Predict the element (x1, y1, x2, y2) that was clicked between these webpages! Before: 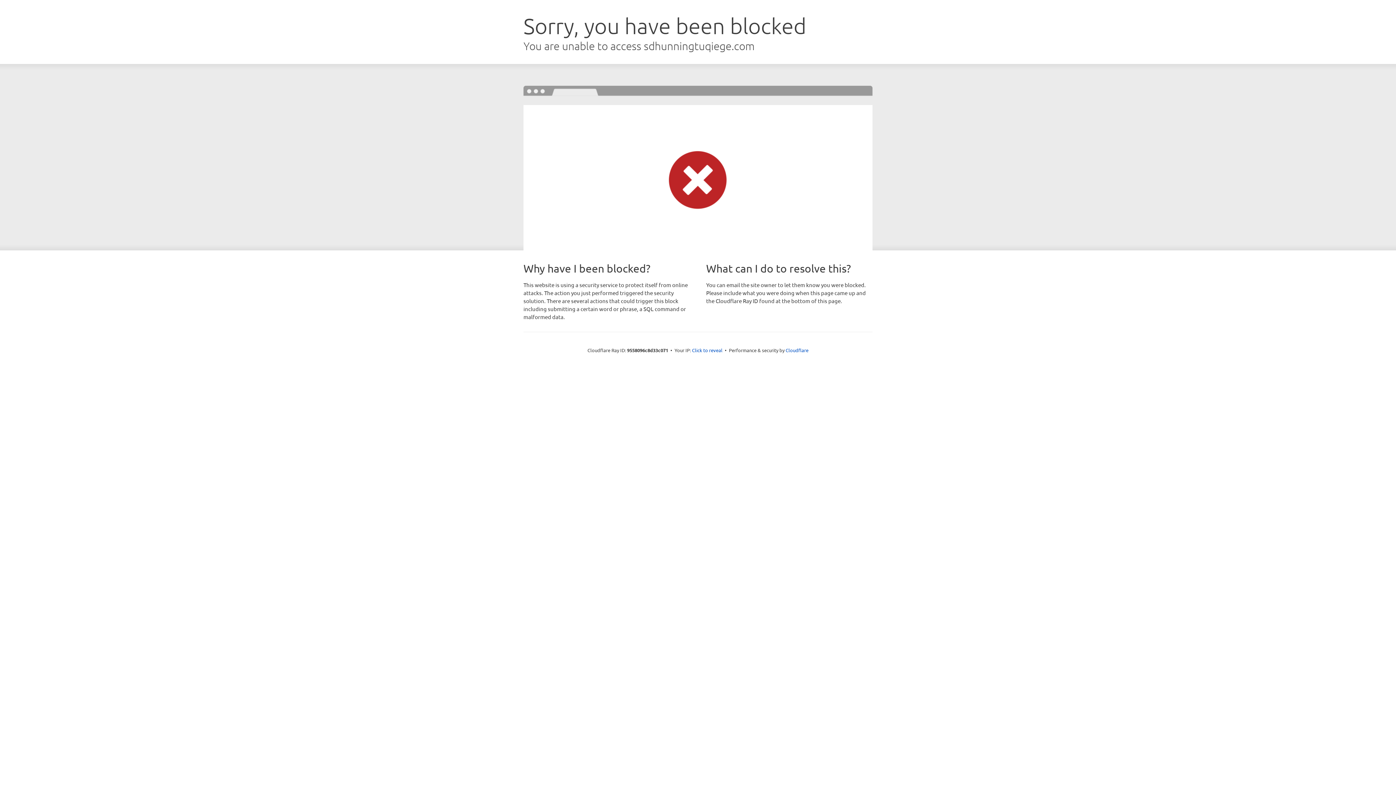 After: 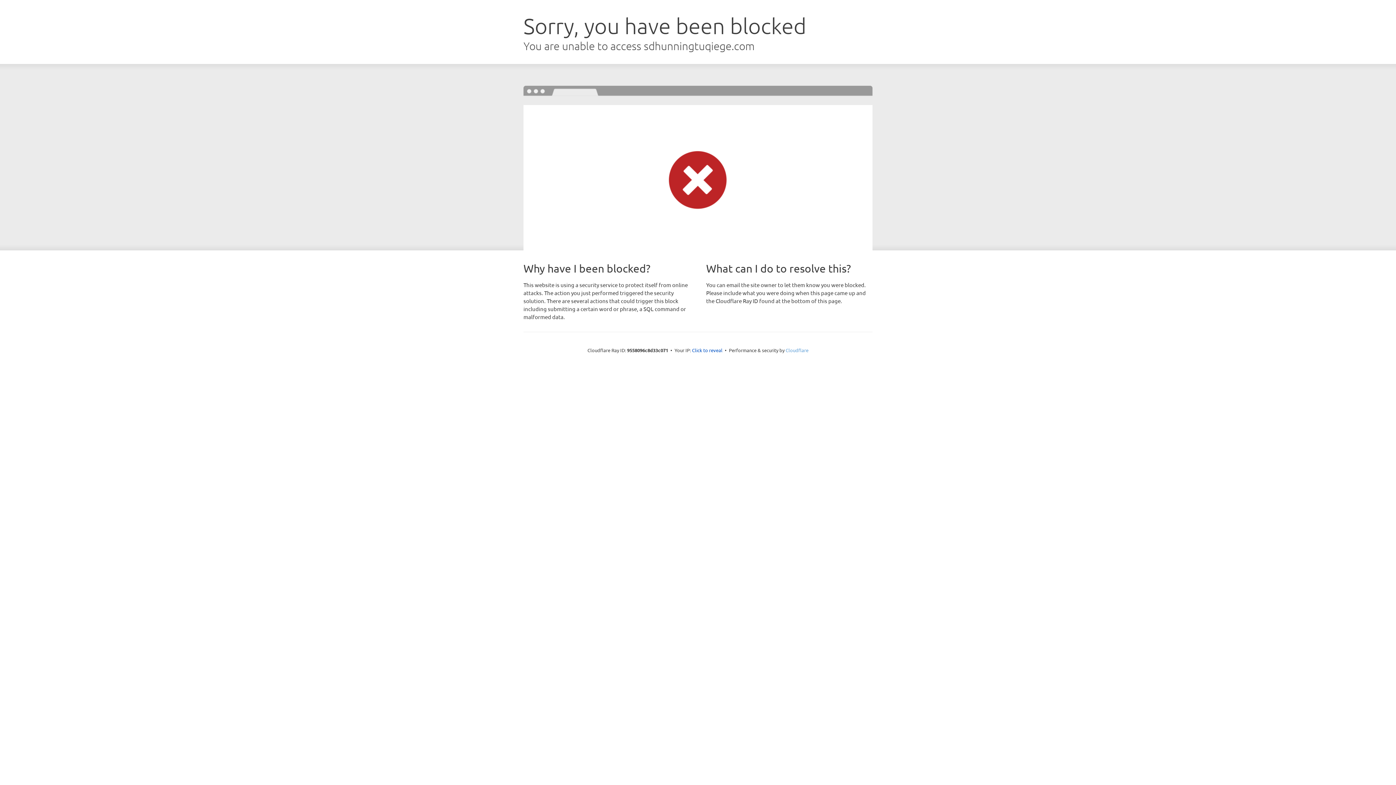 Action: label: Cloudflare bbox: (785, 347, 808, 353)